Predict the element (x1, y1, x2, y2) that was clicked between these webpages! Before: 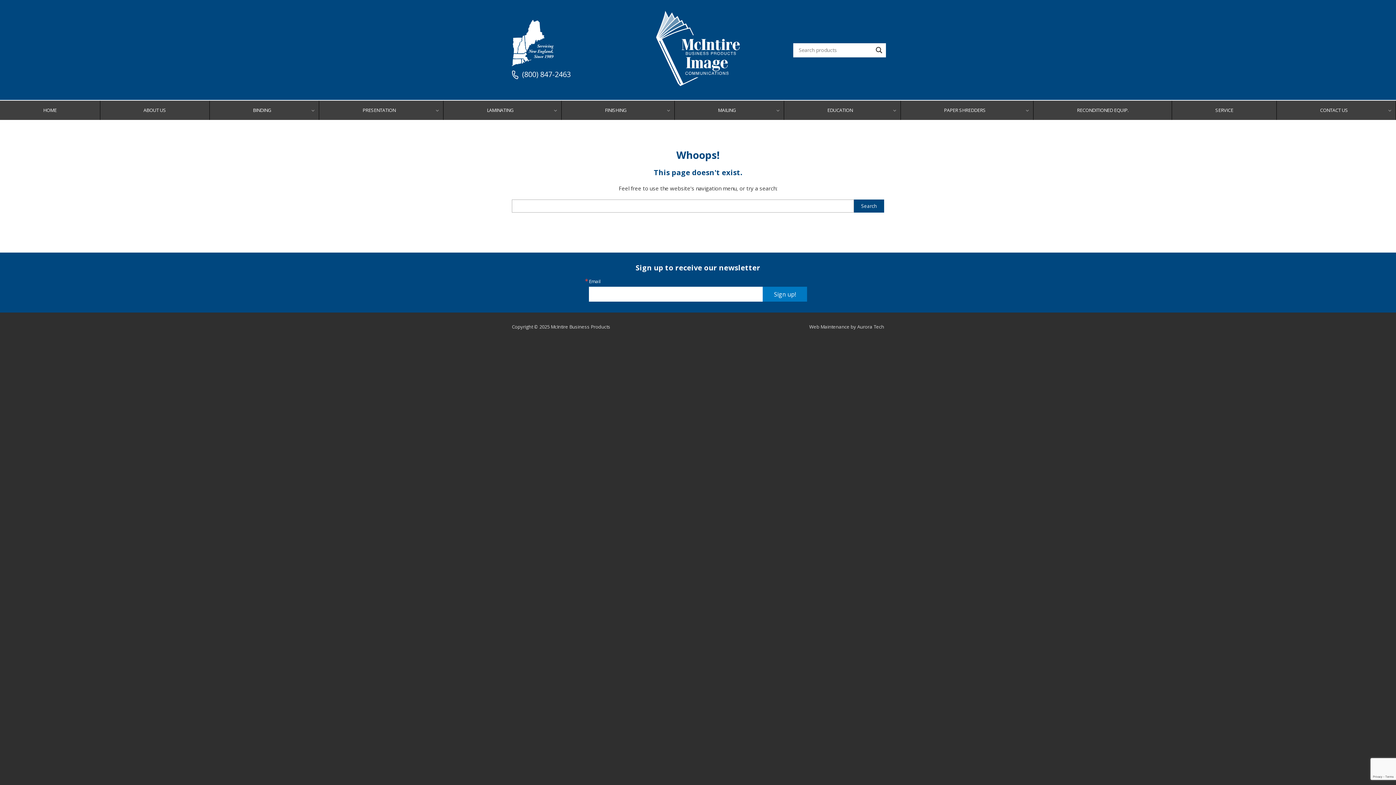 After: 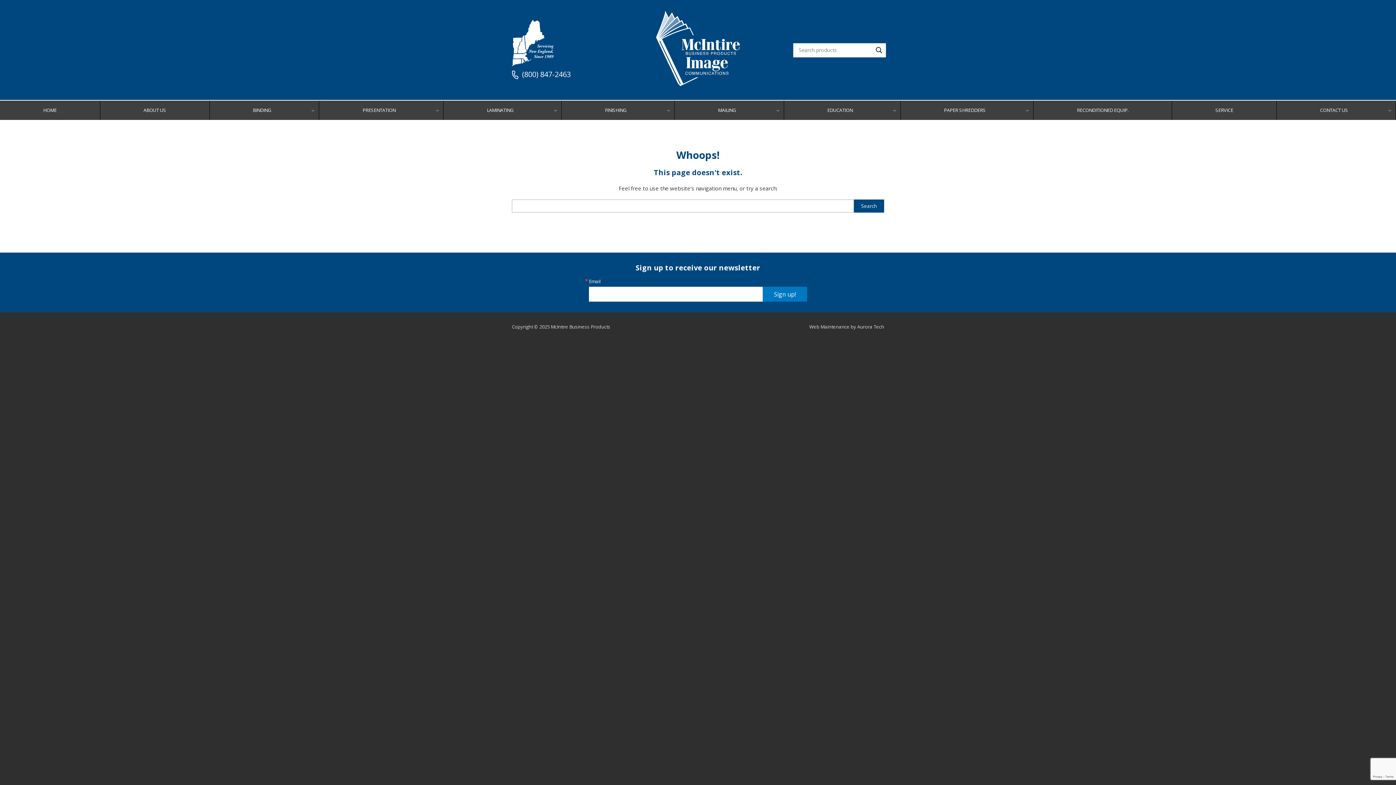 Action: bbox: (512, 70, 570, 79) label: (800) 847-2463